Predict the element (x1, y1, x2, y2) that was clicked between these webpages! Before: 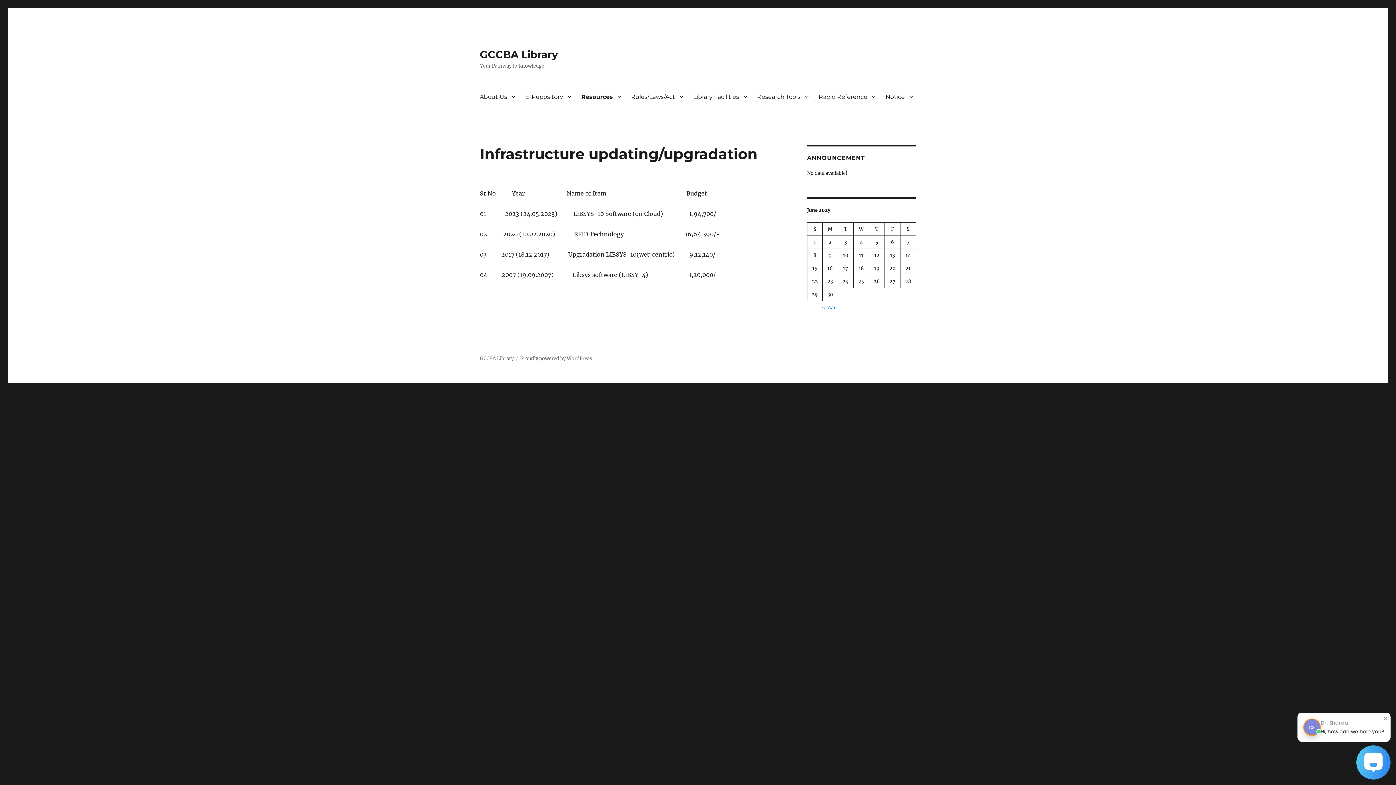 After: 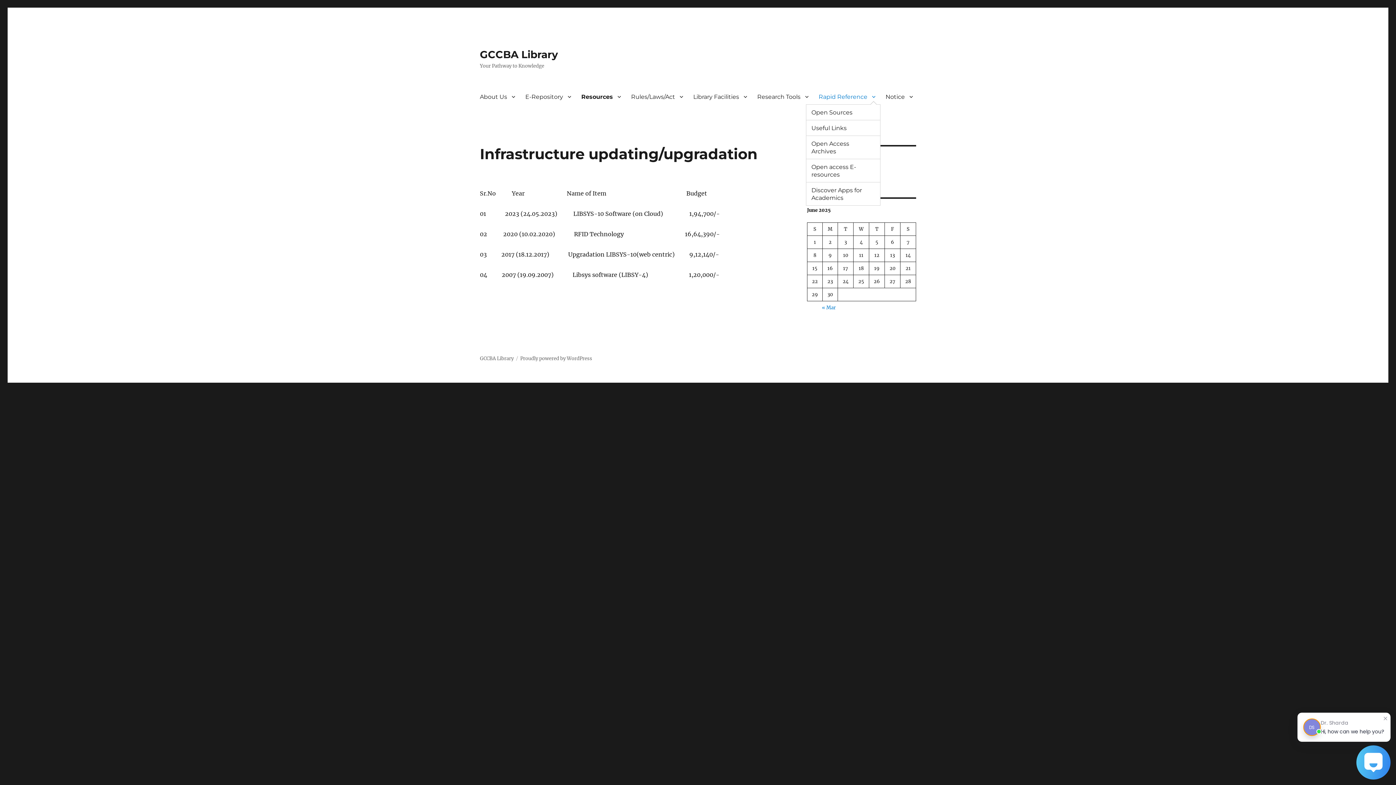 Action: bbox: (813, 89, 880, 104) label: Rapid Reference